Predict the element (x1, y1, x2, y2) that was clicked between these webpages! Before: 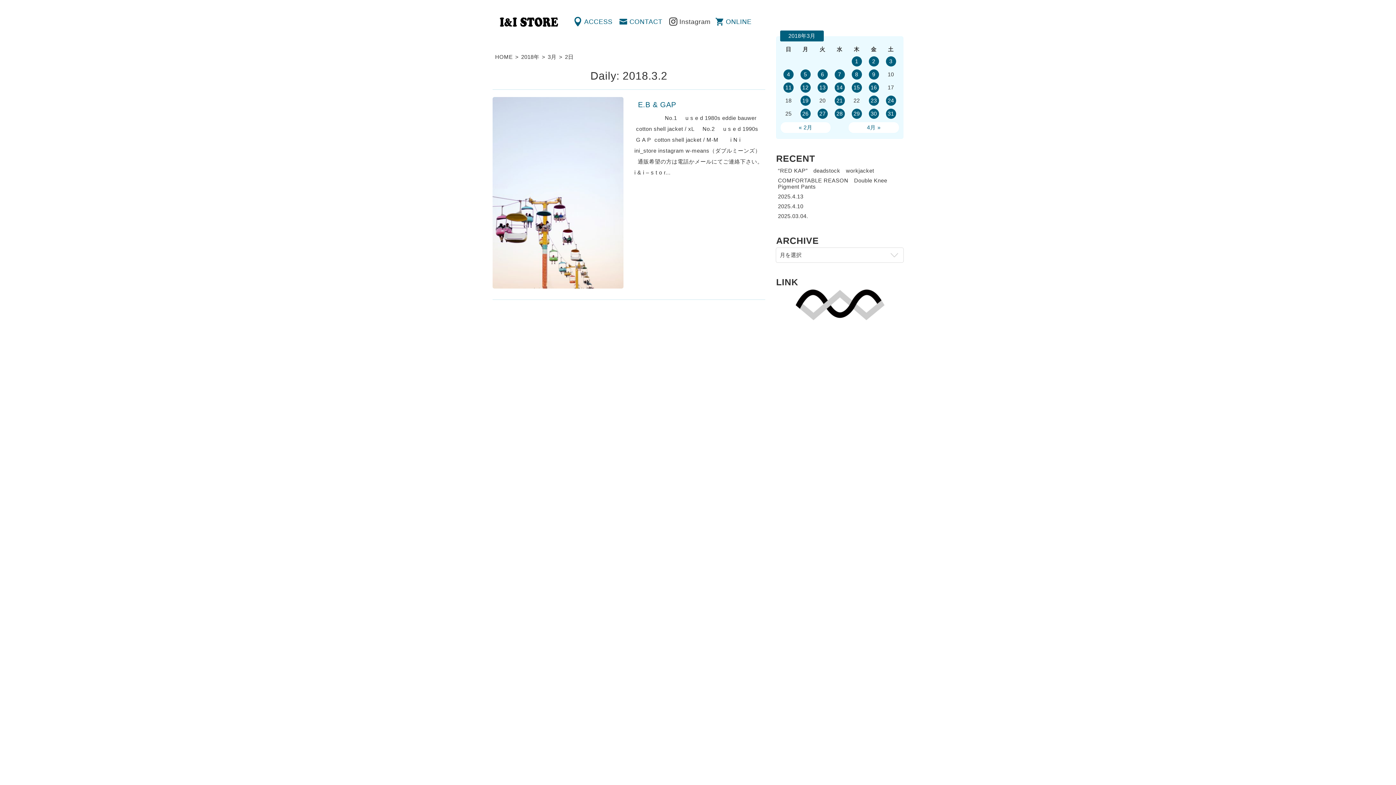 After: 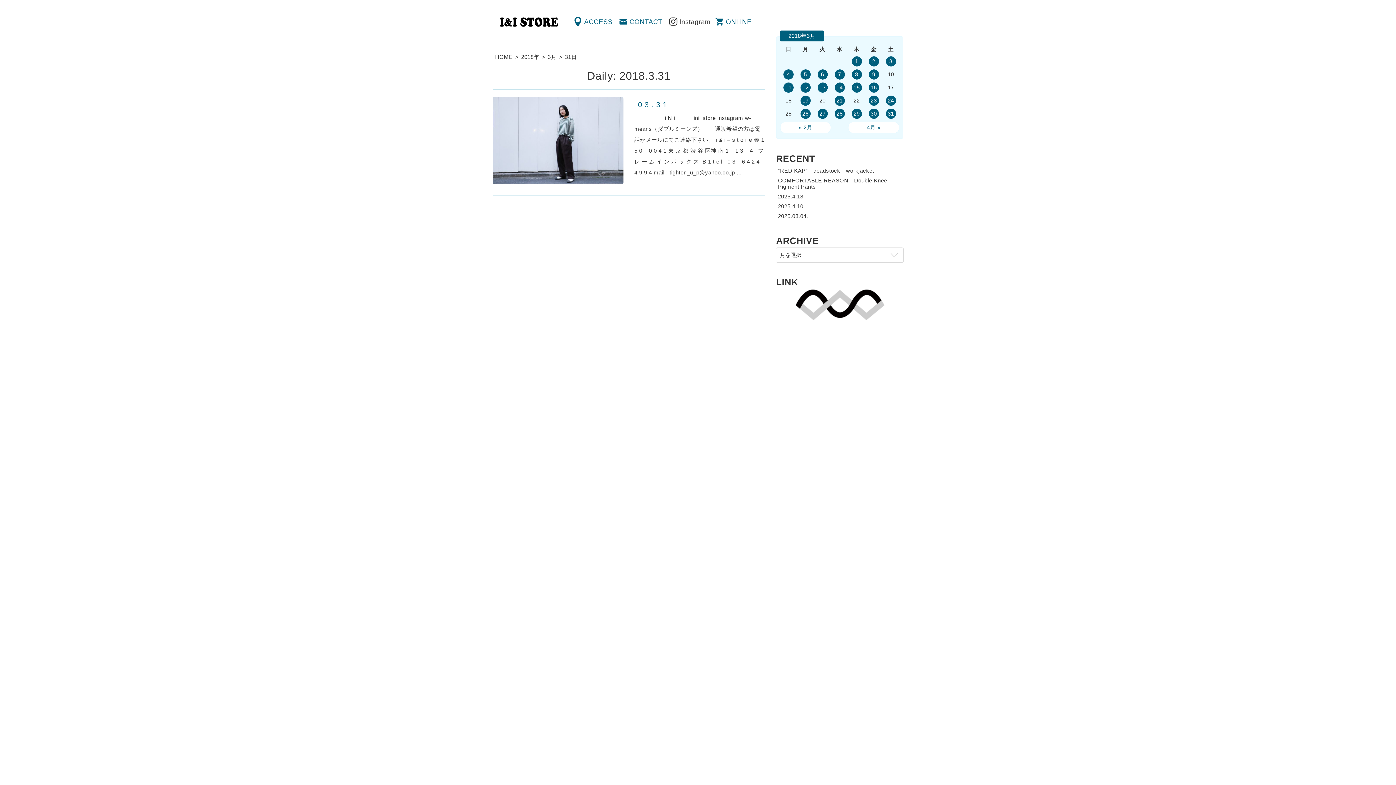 Action: bbox: (886, 108, 896, 118) label: 2018年3月31日 に投稿を公開